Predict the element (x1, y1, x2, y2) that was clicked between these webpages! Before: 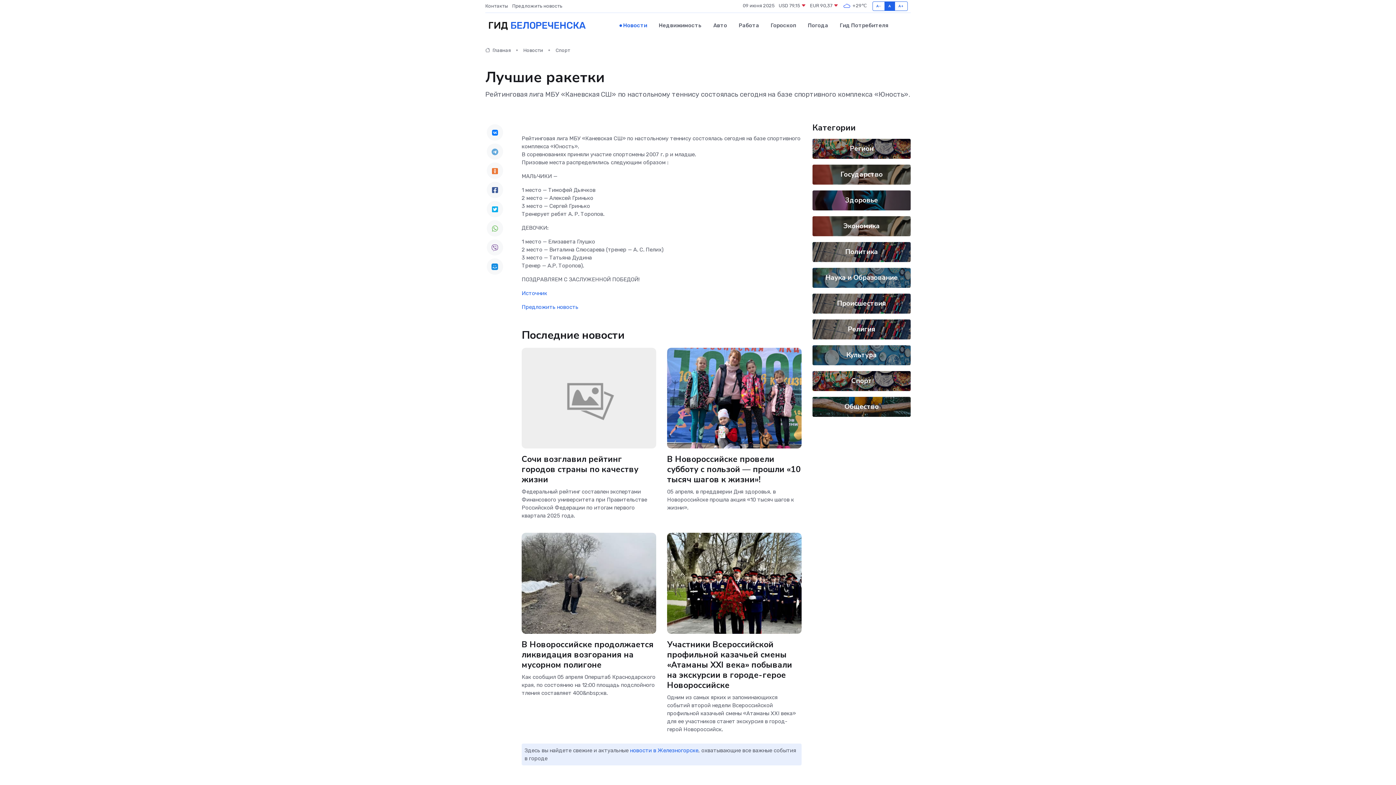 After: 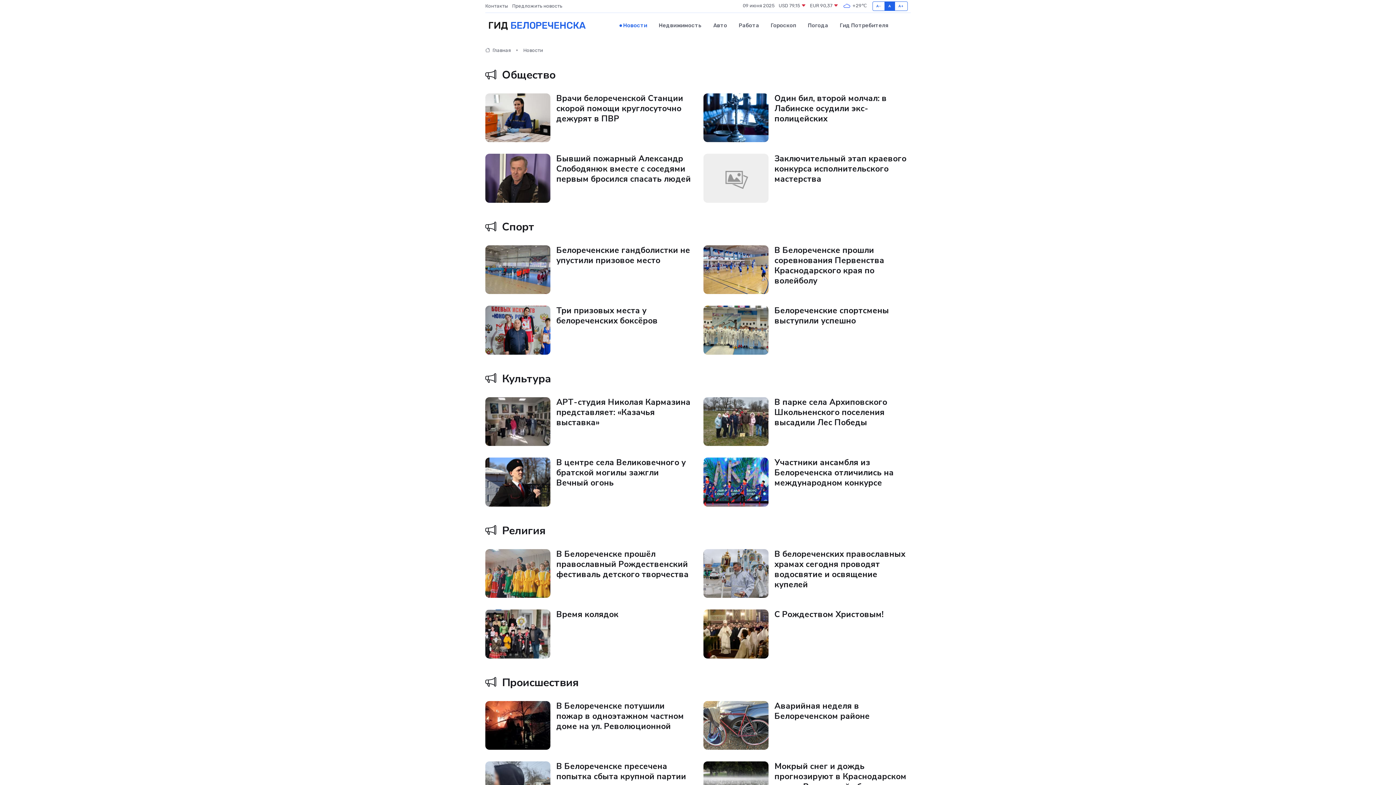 Action: bbox: (523, 47, 543, 53) label: Новости